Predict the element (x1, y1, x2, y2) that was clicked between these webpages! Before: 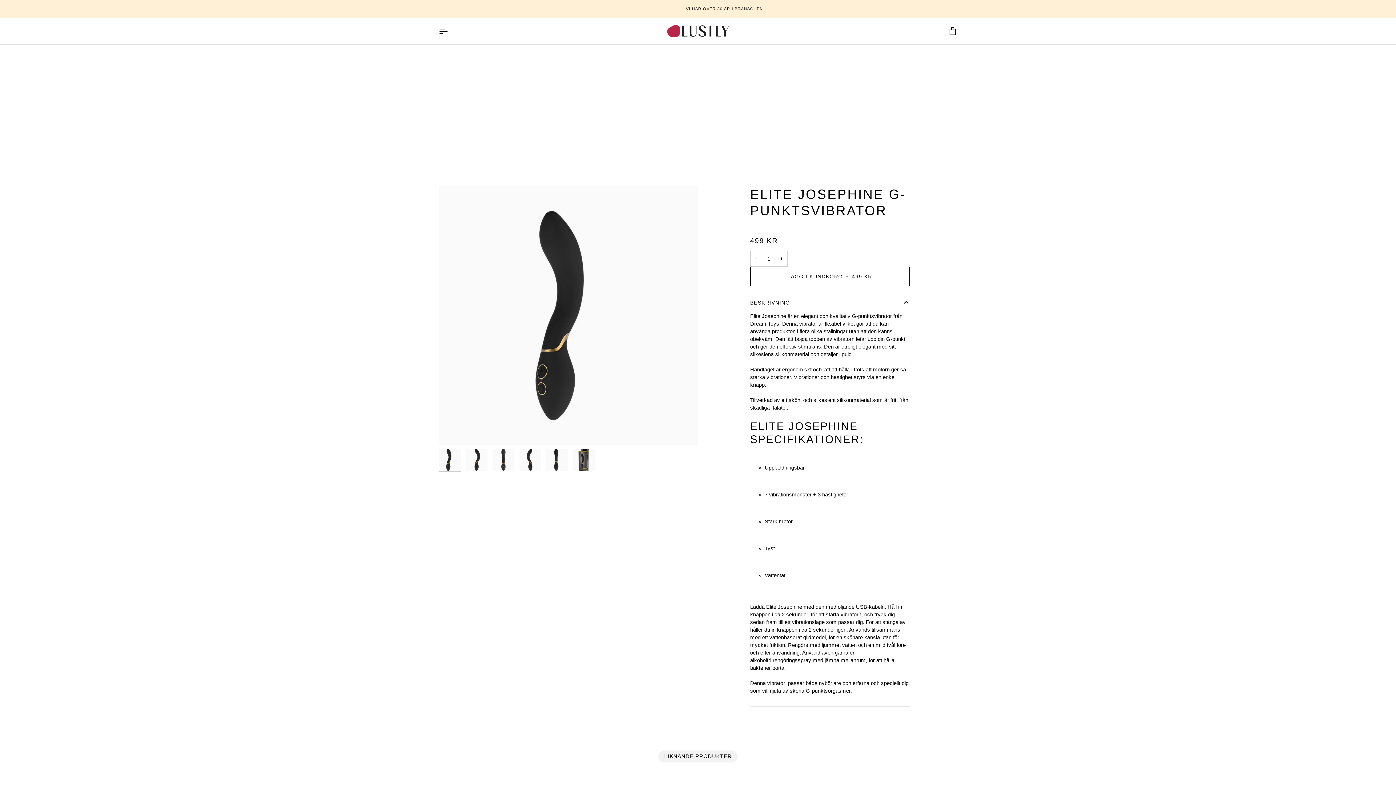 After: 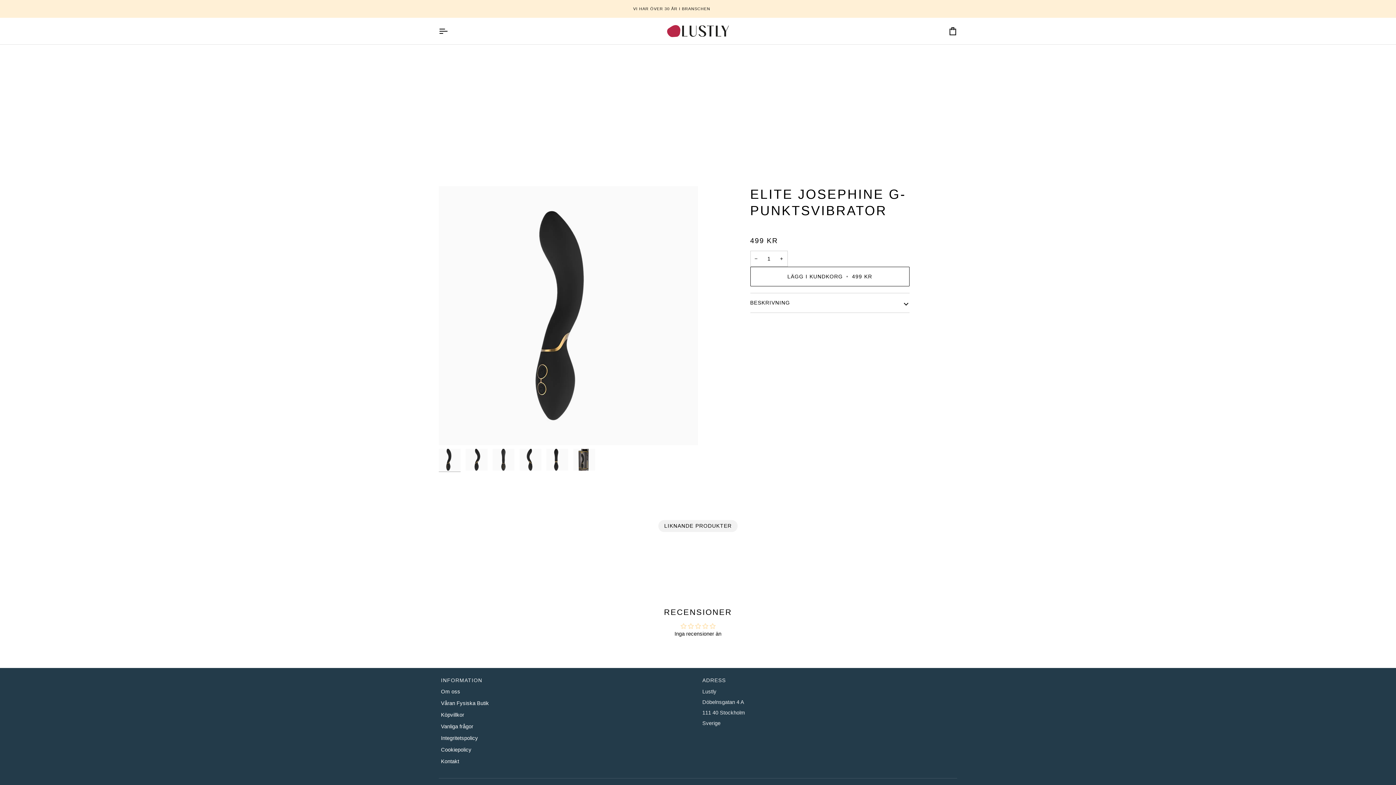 Action: bbox: (750, 293, 909, 312) label: BESKRIVNING